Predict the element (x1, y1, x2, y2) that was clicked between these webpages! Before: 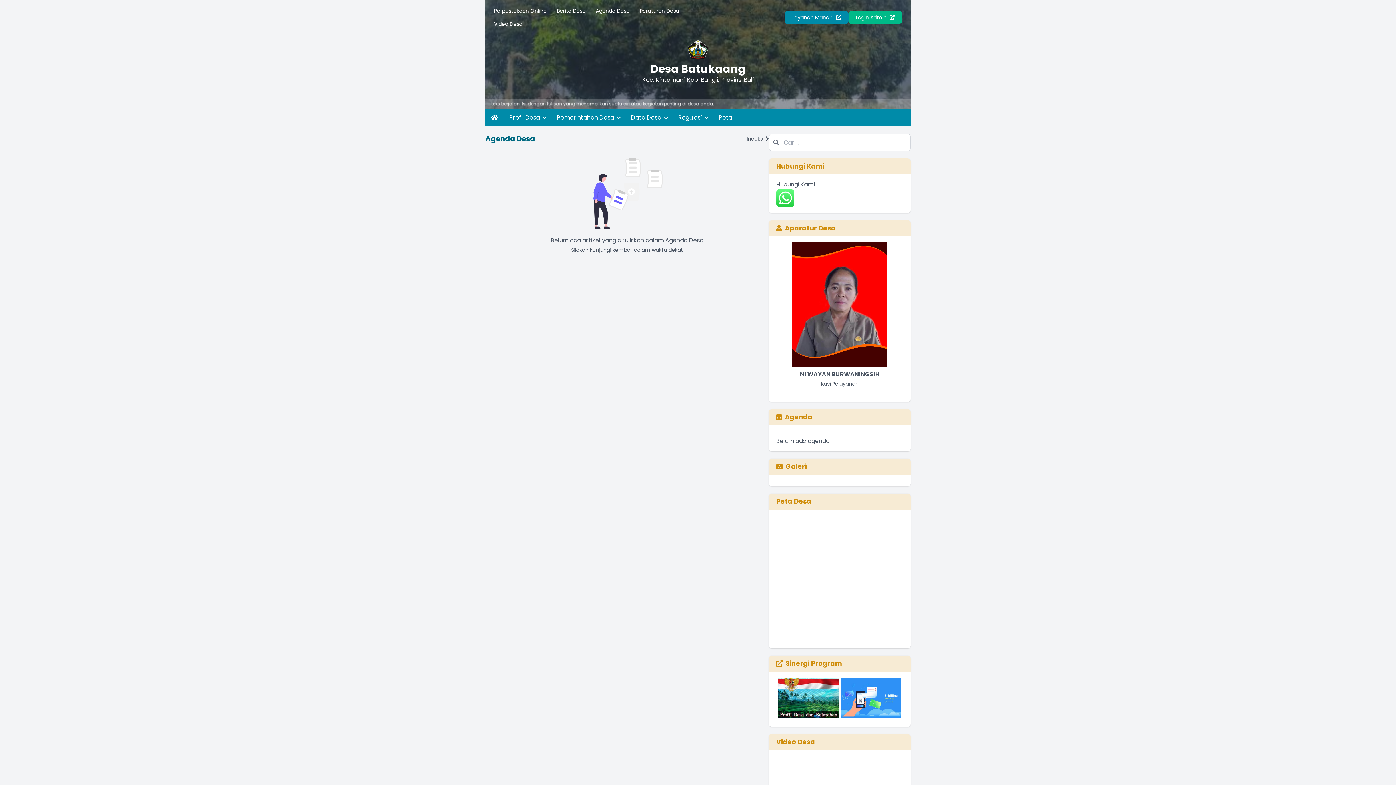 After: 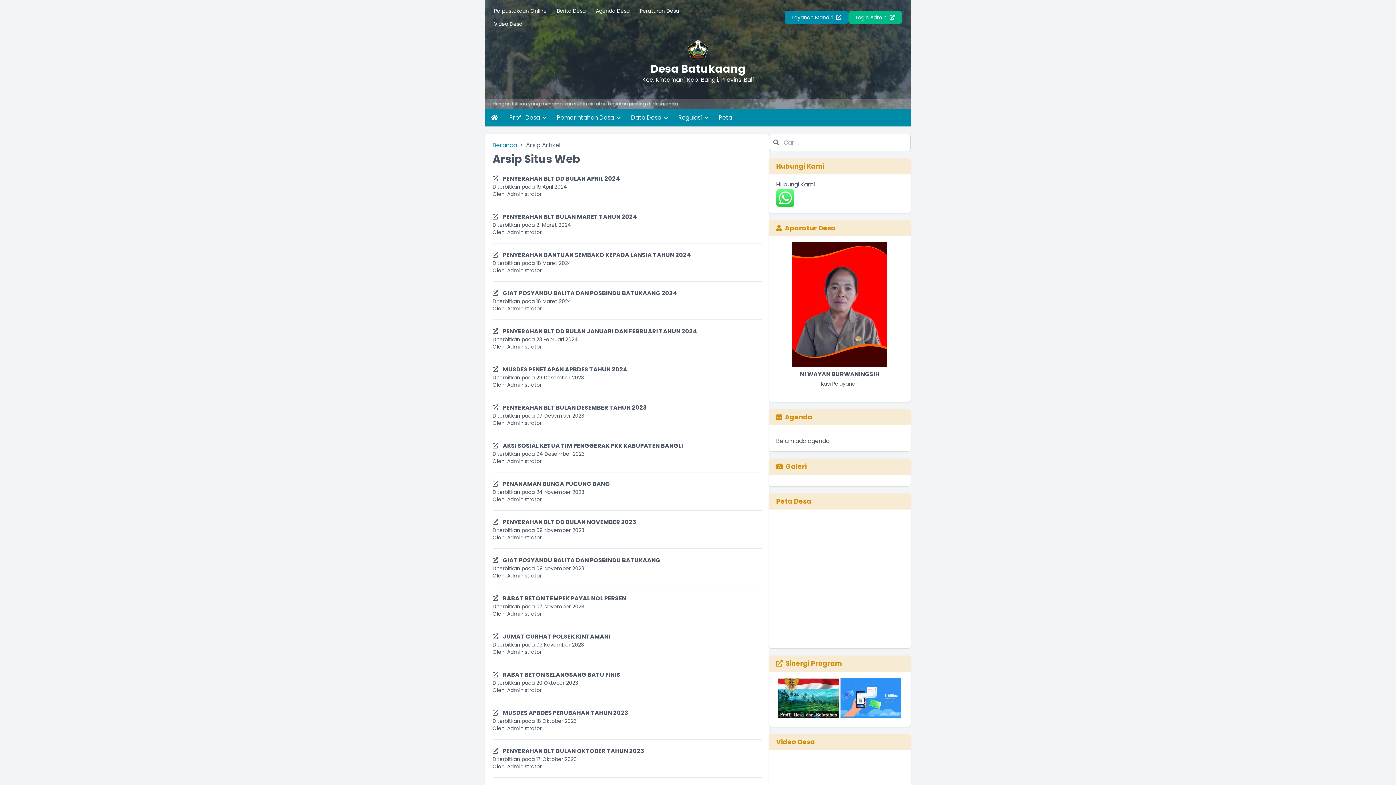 Action: bbox: (746, 135, 769, 142) label: Indeks 